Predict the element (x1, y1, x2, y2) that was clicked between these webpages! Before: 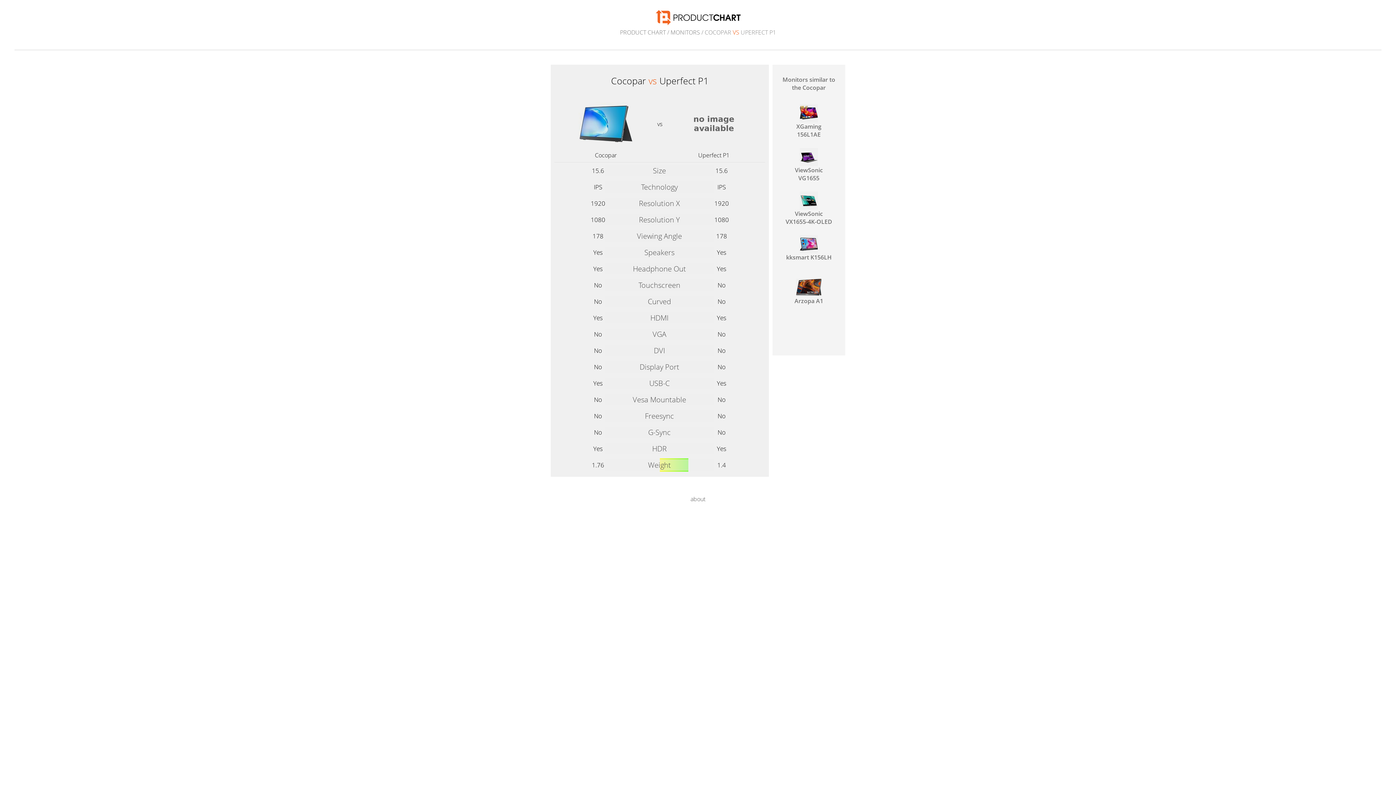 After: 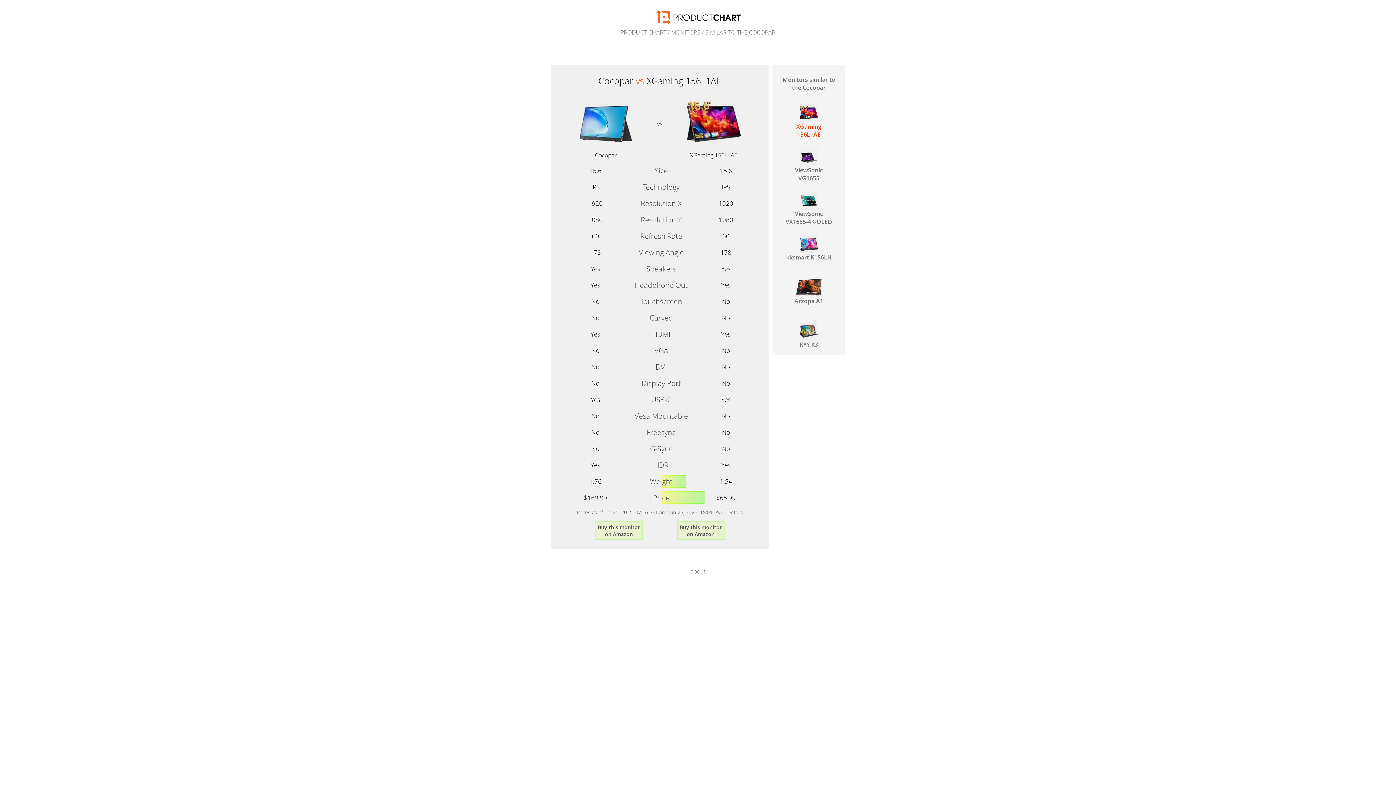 Action: bbox: (782, 75, 835, 91) label: Monitors similar to the Cocopar